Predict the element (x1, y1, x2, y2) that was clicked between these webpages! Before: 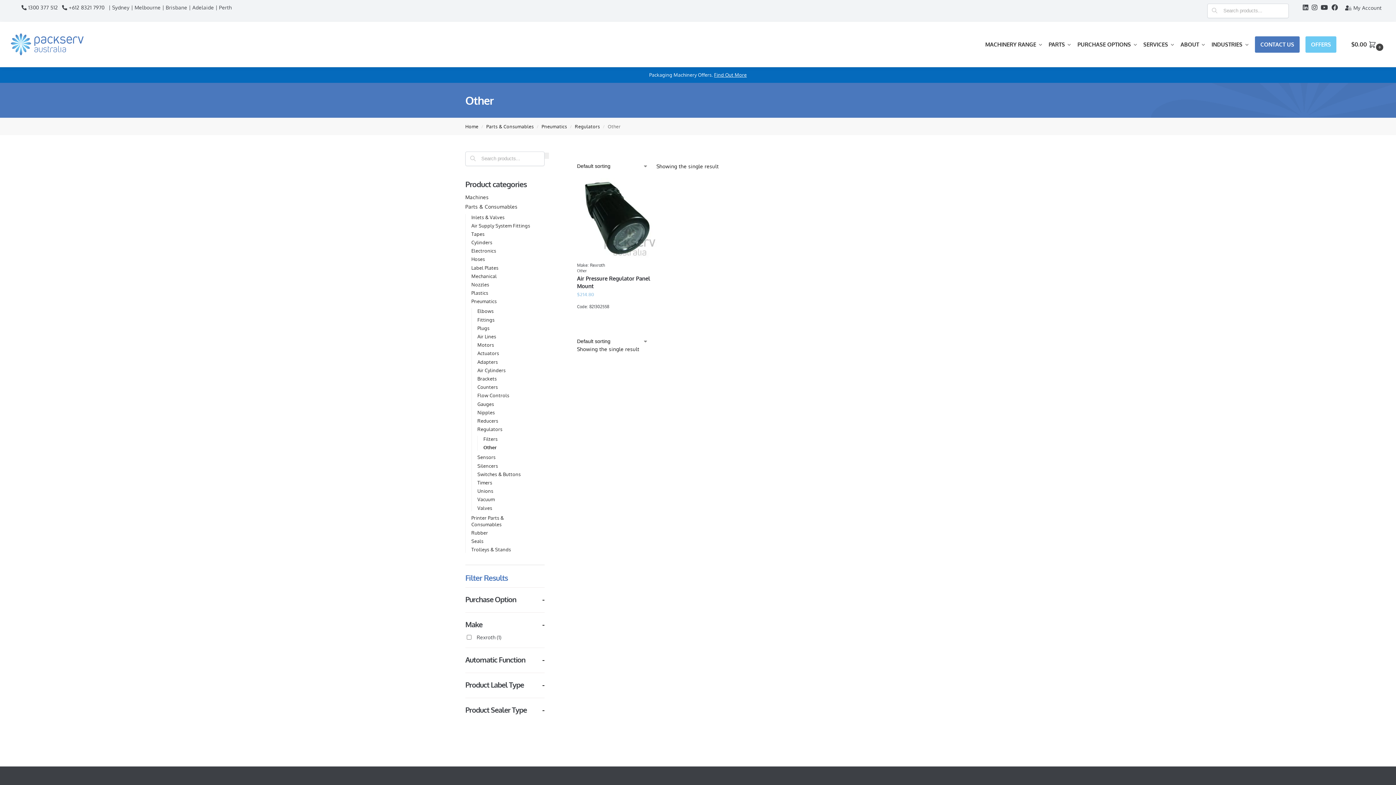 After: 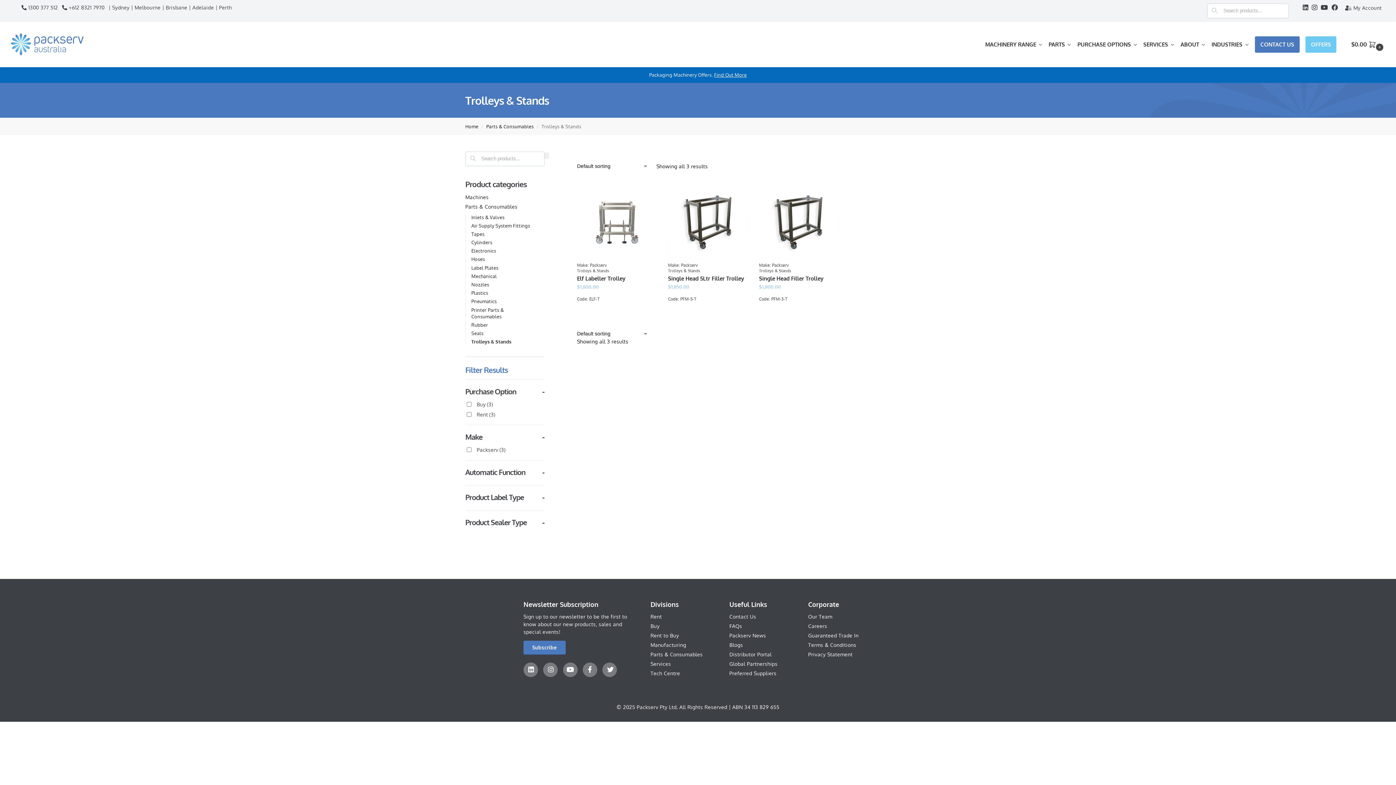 Action: bbox: (471, 547, 511, 552) label: Trolleys & Stands